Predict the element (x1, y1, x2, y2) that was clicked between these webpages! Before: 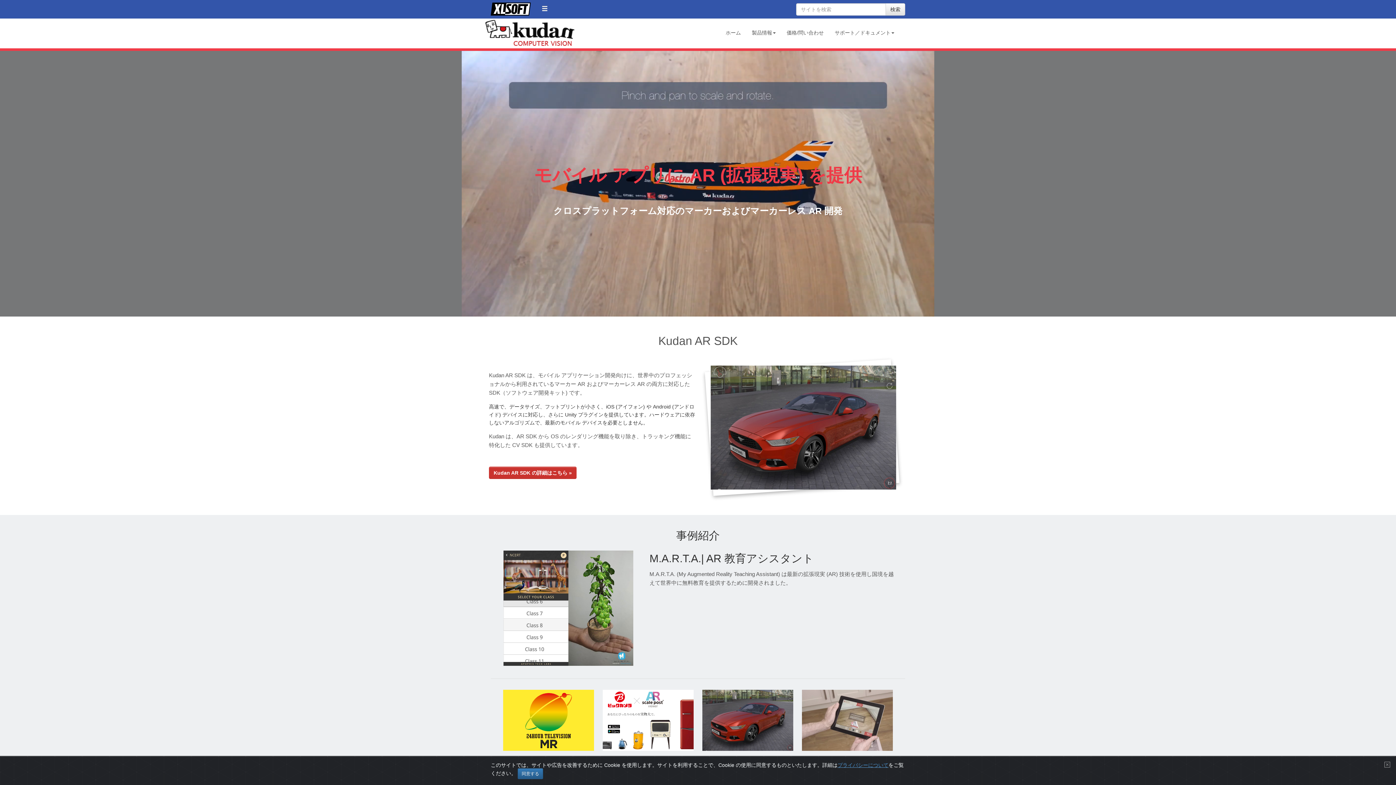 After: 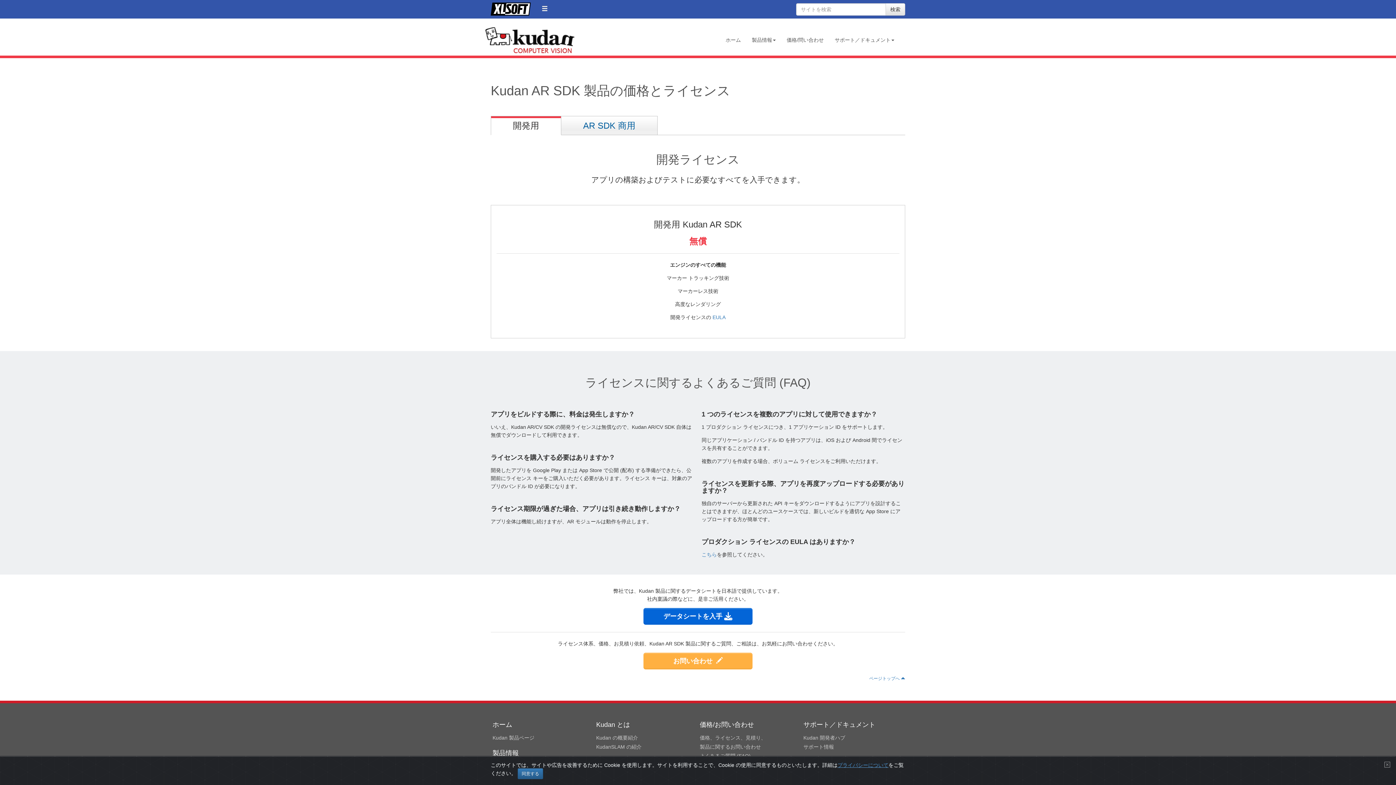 Action: label: 価格/問い合わせ bbox: (781, 23, 829, 41)